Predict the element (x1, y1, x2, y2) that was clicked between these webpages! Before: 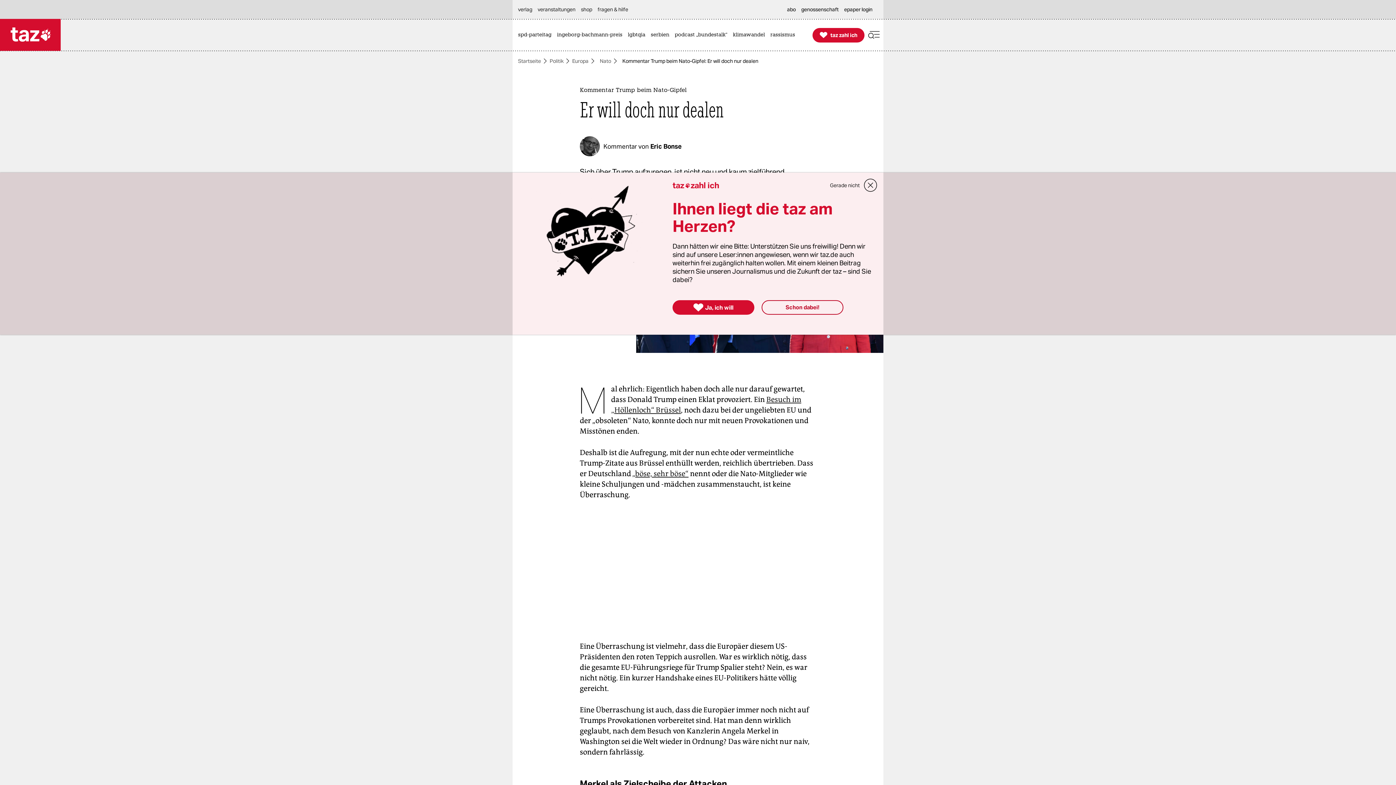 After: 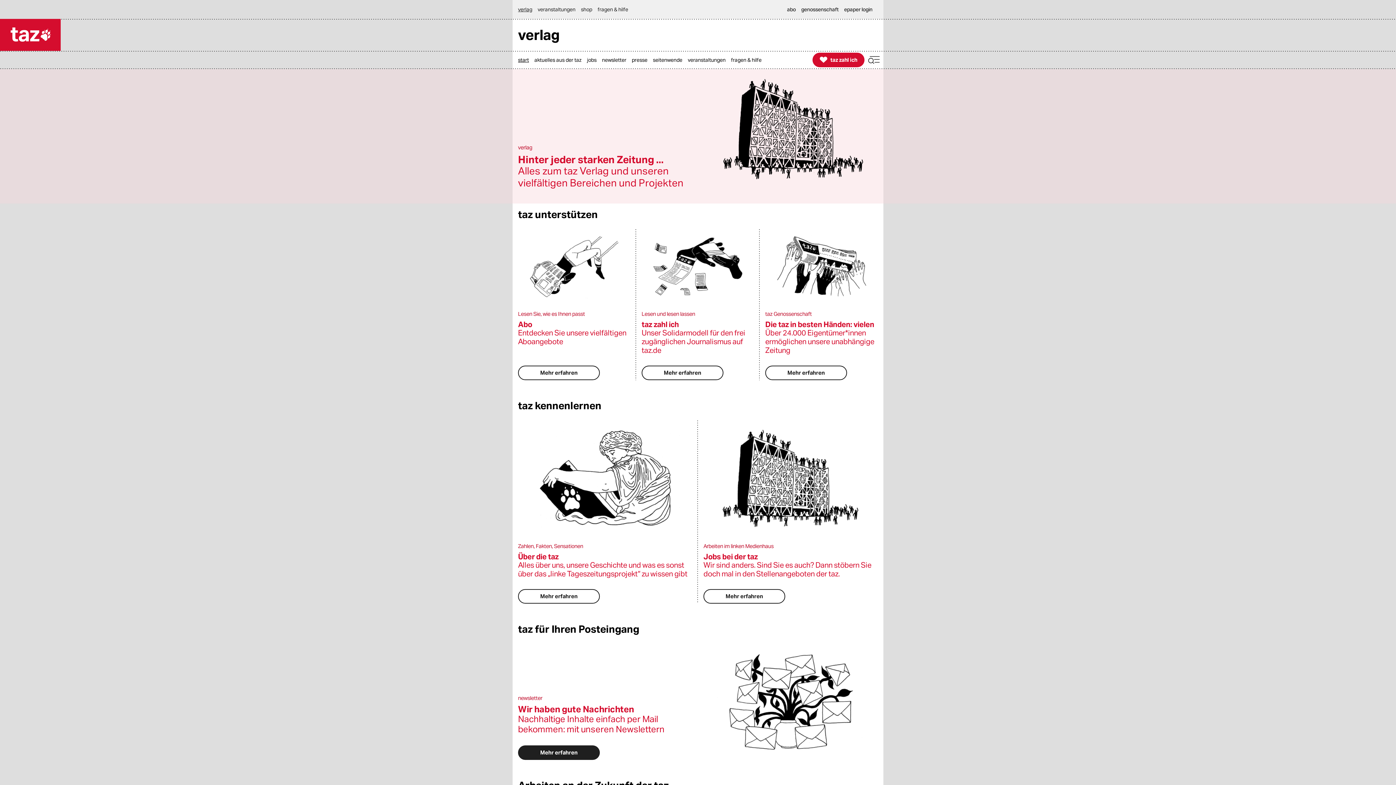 Action: bbox: (518, 0, 536, 18) label: verlag